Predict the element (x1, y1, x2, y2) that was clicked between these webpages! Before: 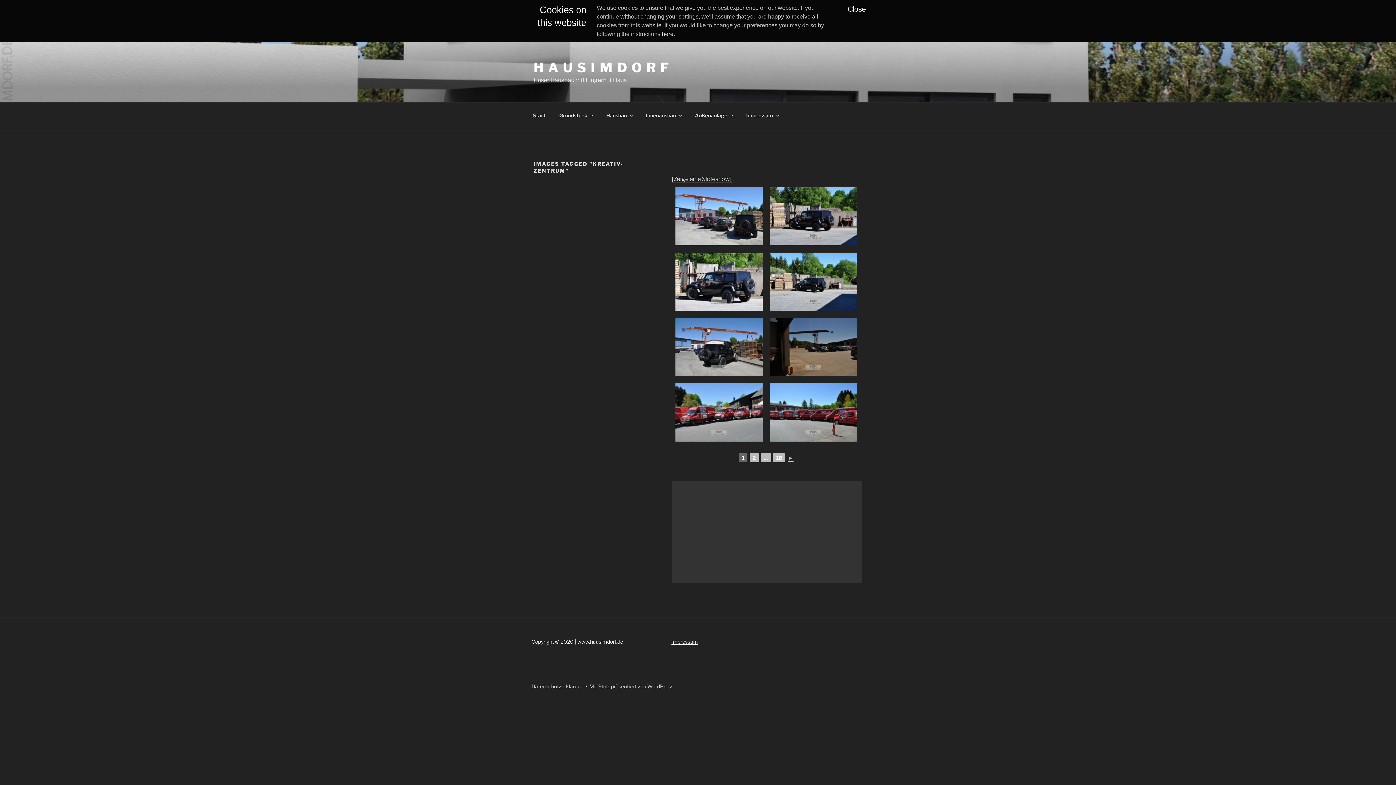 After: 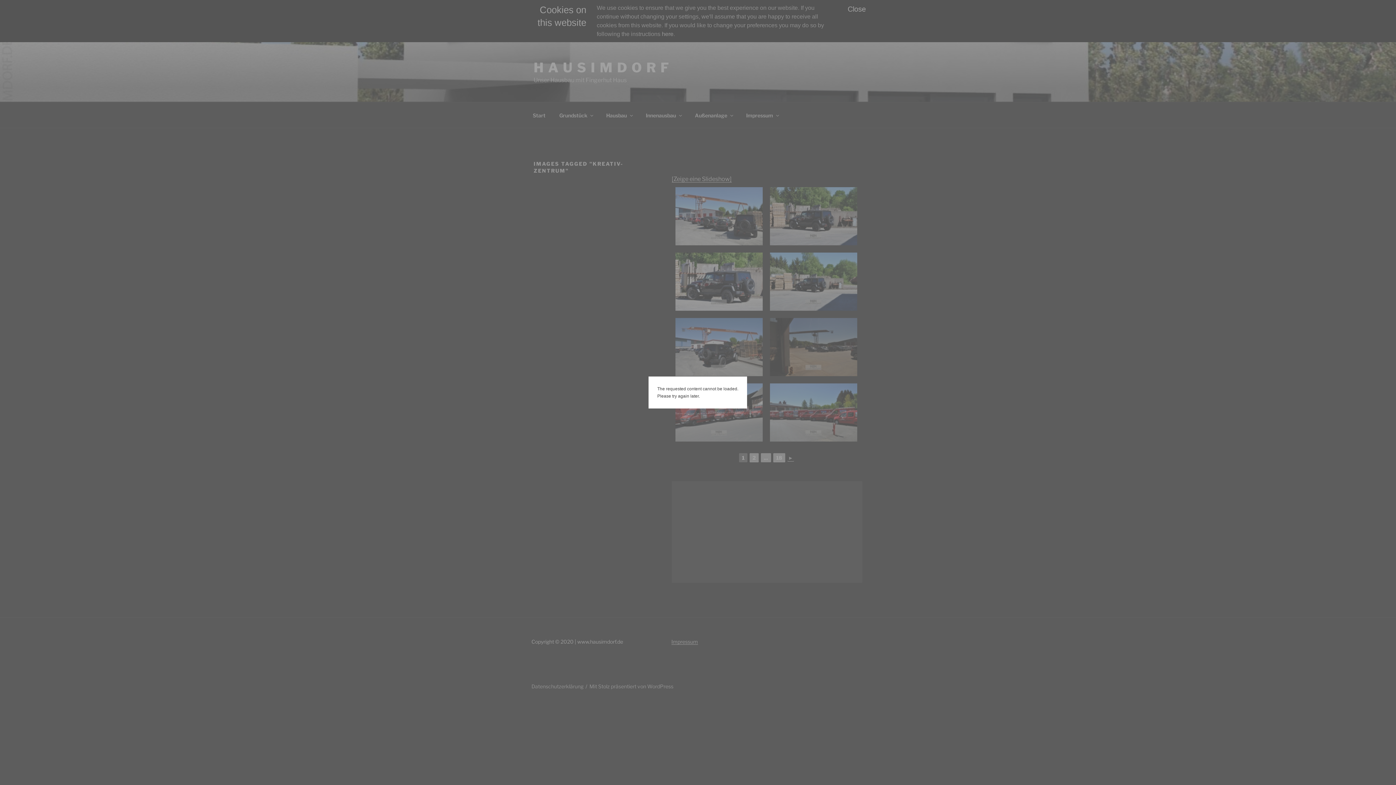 Action: bbox: (675, 187, 762, 245)